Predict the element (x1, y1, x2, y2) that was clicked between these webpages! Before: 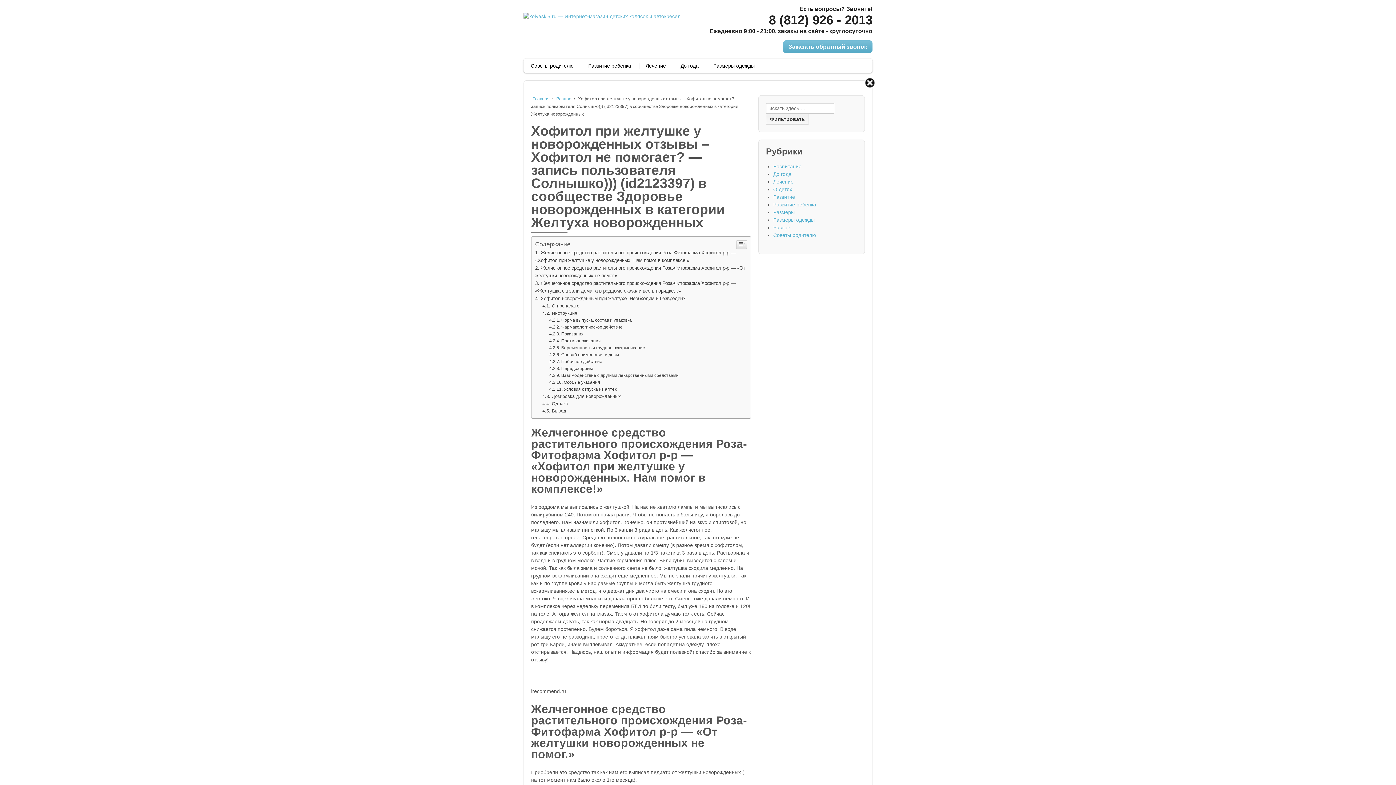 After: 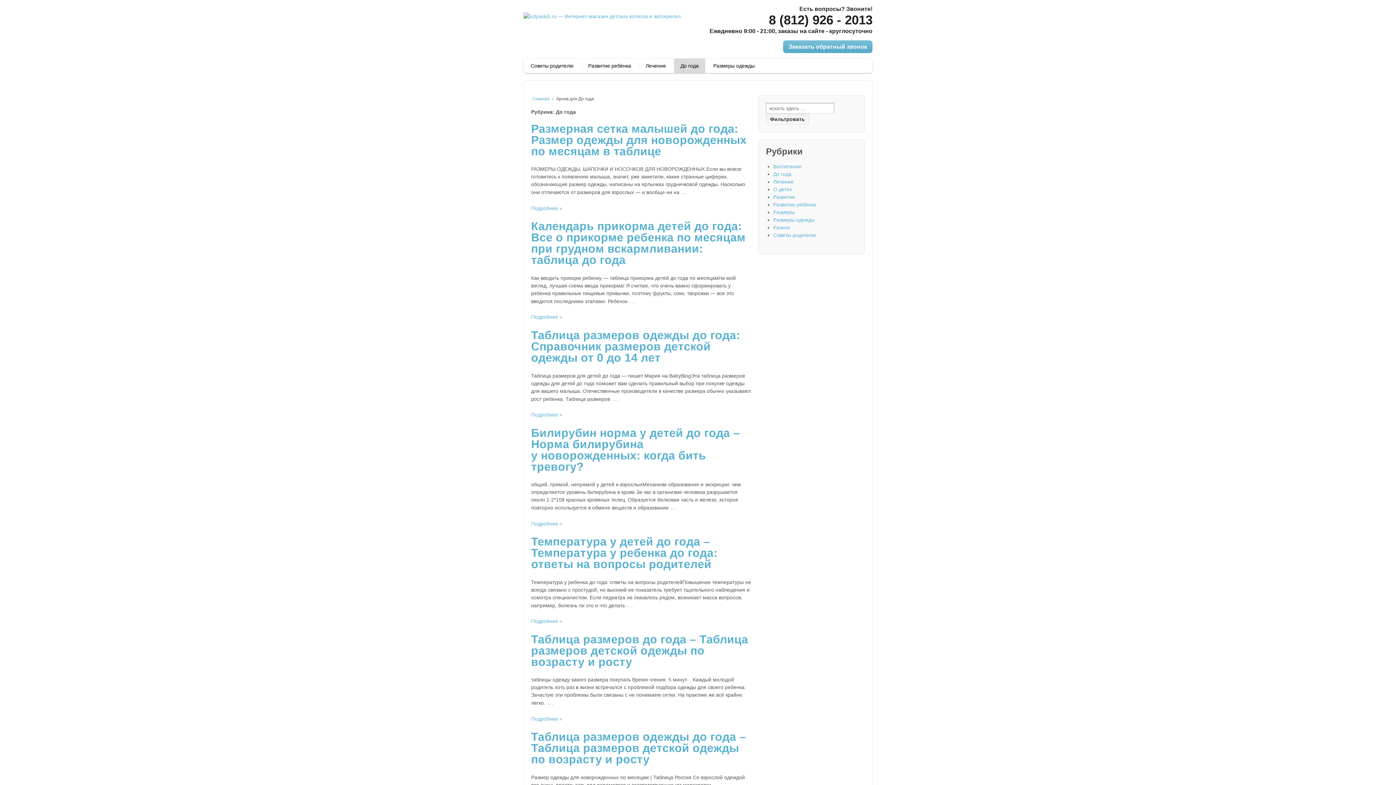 Action: label: До года bbox: (773, 171, 791, 177)